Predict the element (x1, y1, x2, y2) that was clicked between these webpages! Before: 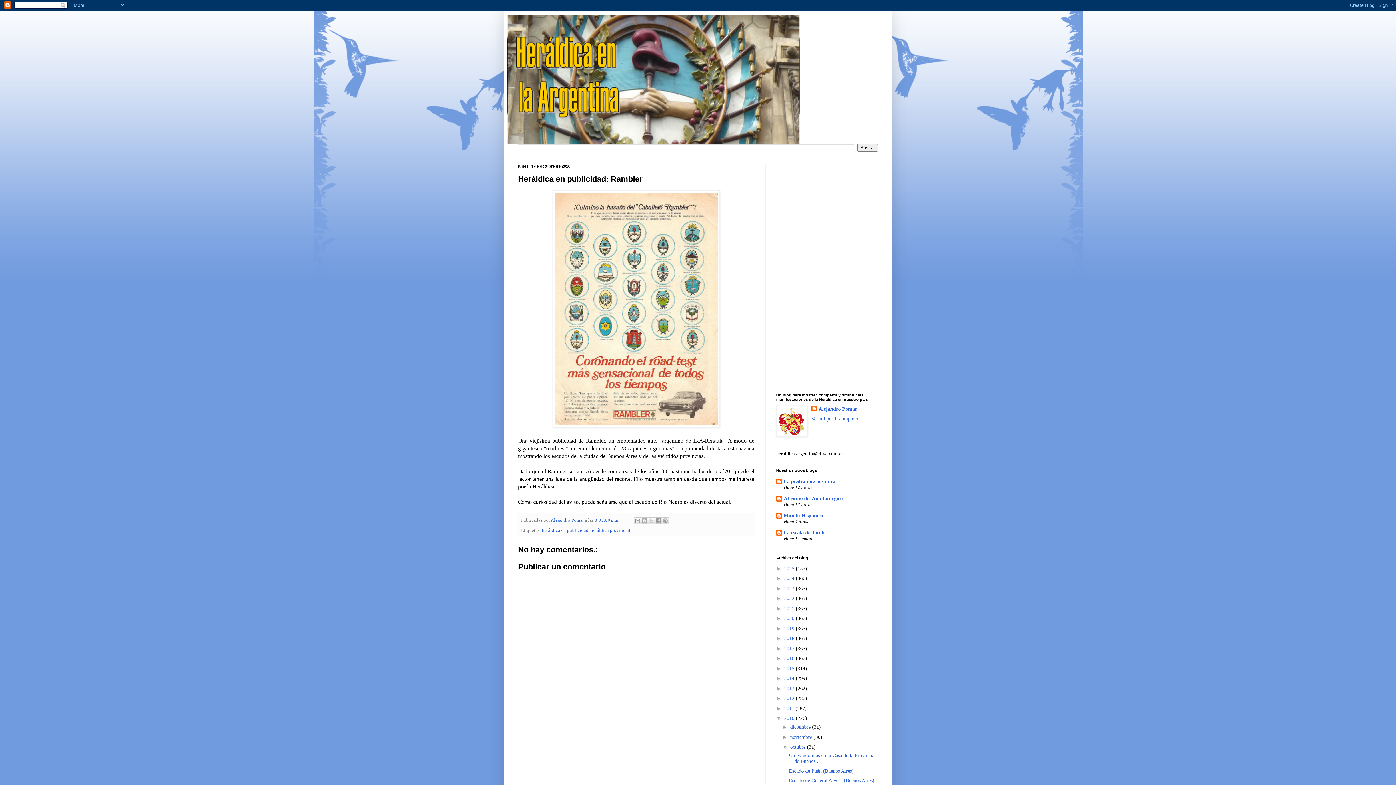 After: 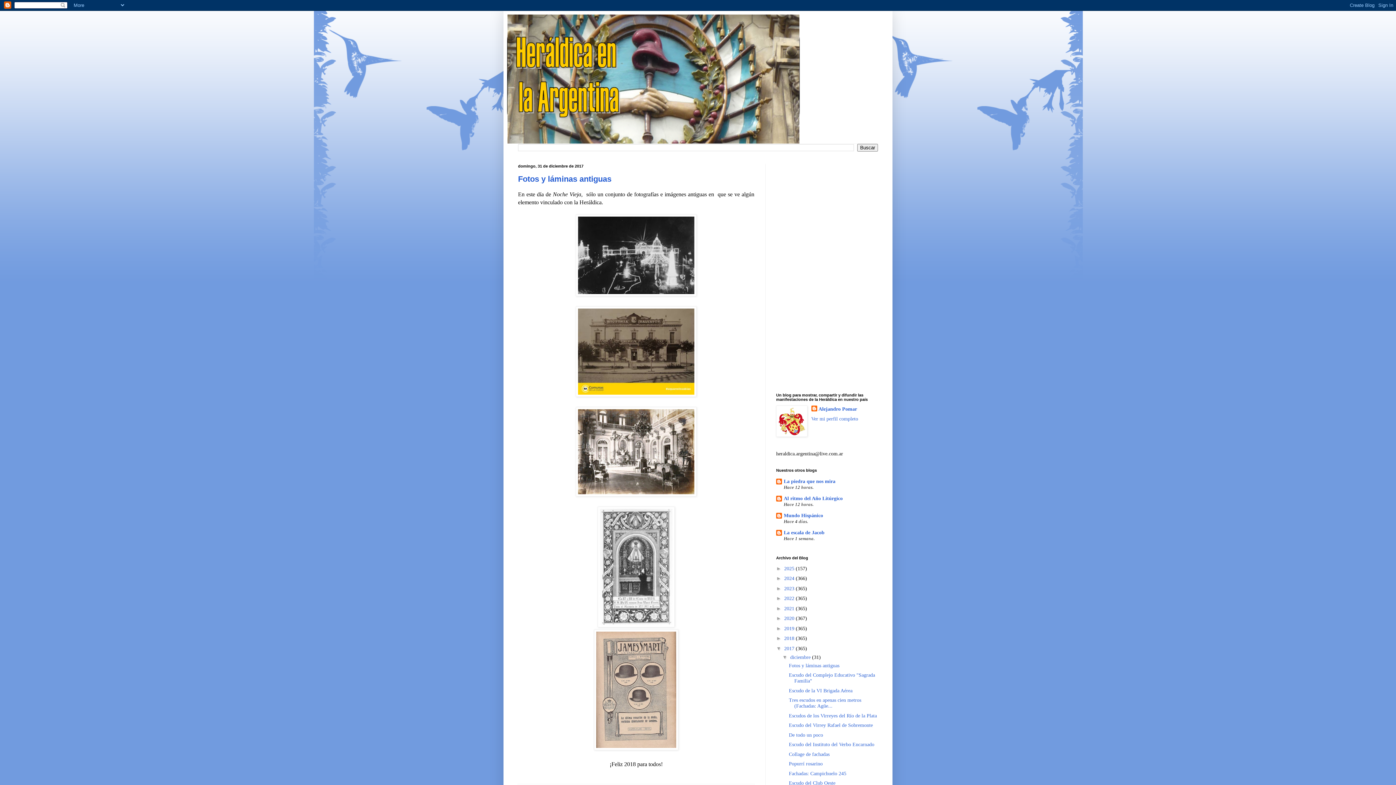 Action: label: 2017  bbox: (784, 646, 796, 651)